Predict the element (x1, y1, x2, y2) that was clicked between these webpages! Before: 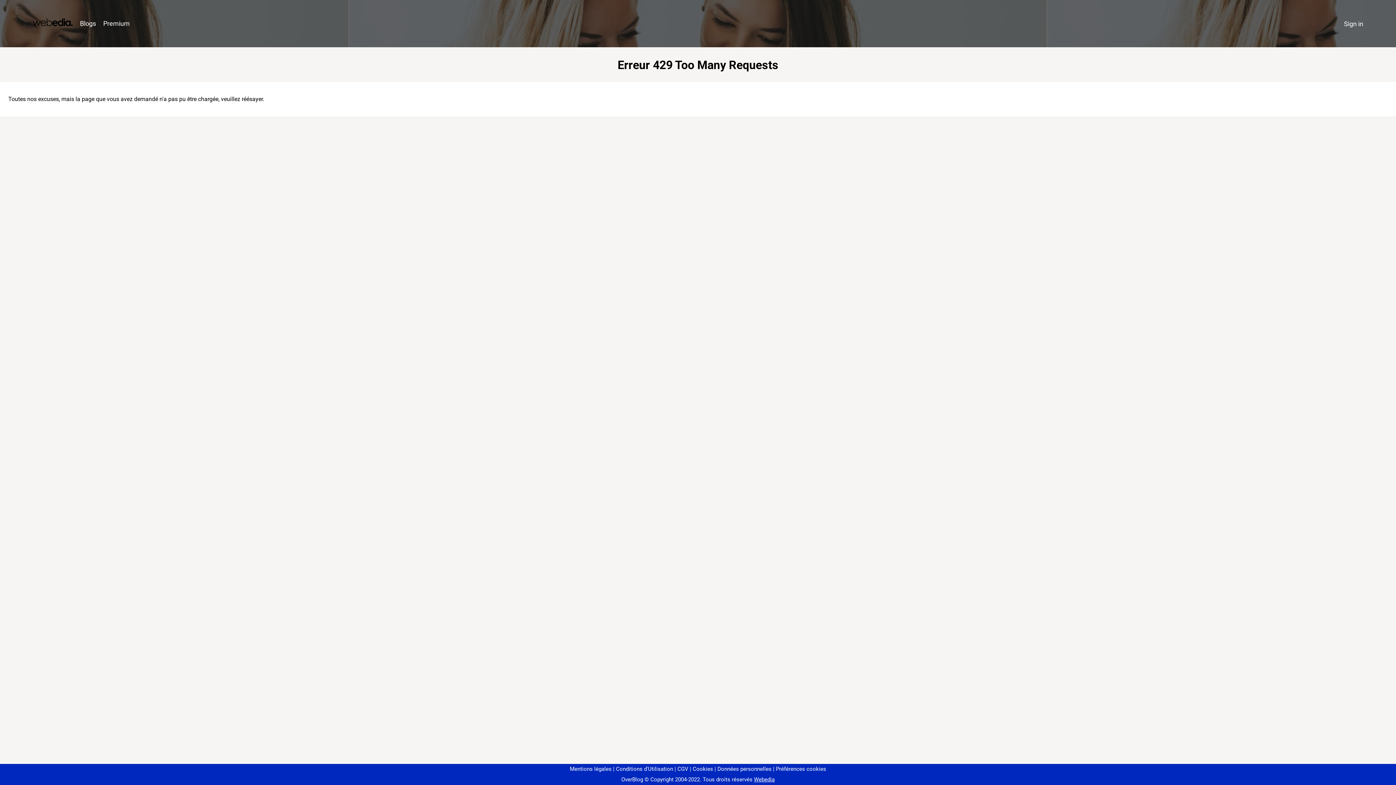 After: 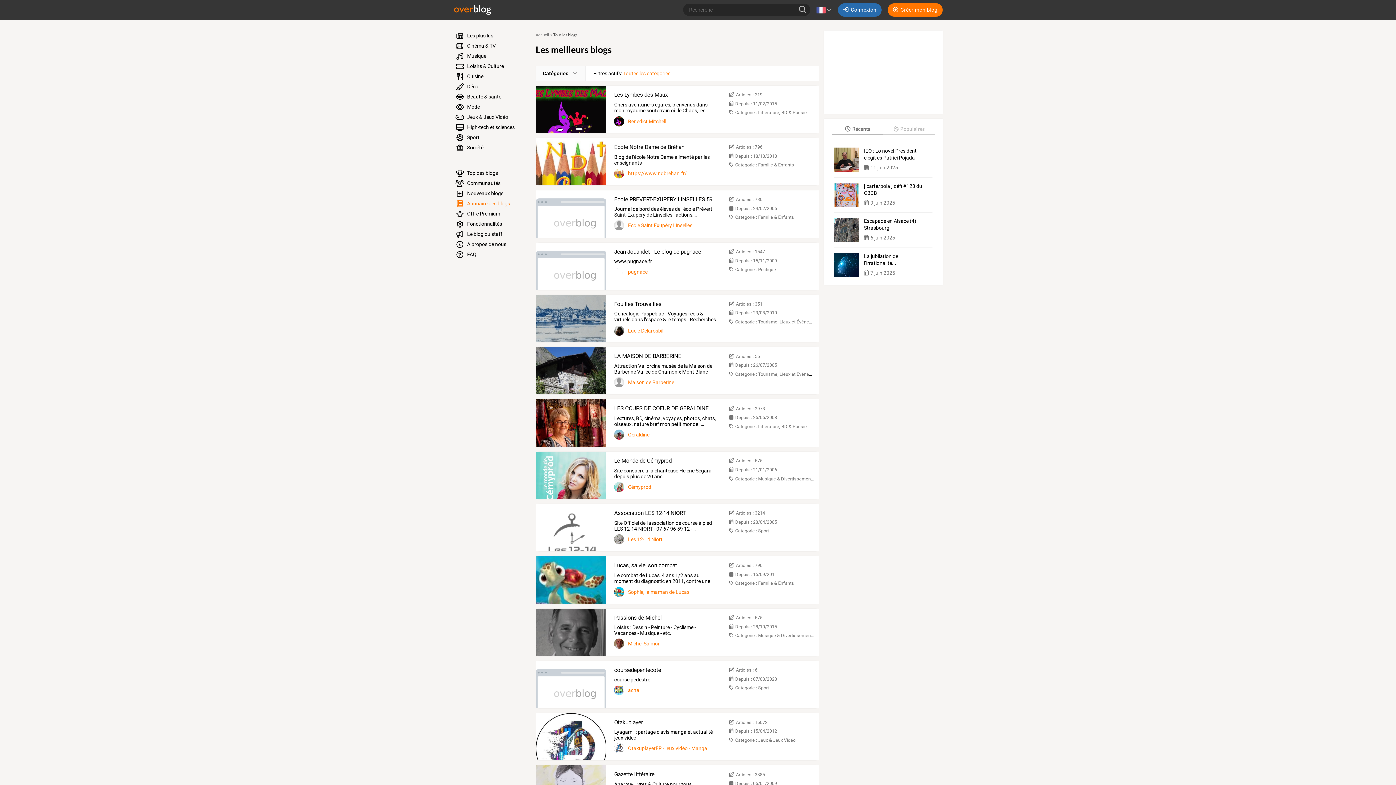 Action: label: Blogs bbox: (76, 16, 99, 31)